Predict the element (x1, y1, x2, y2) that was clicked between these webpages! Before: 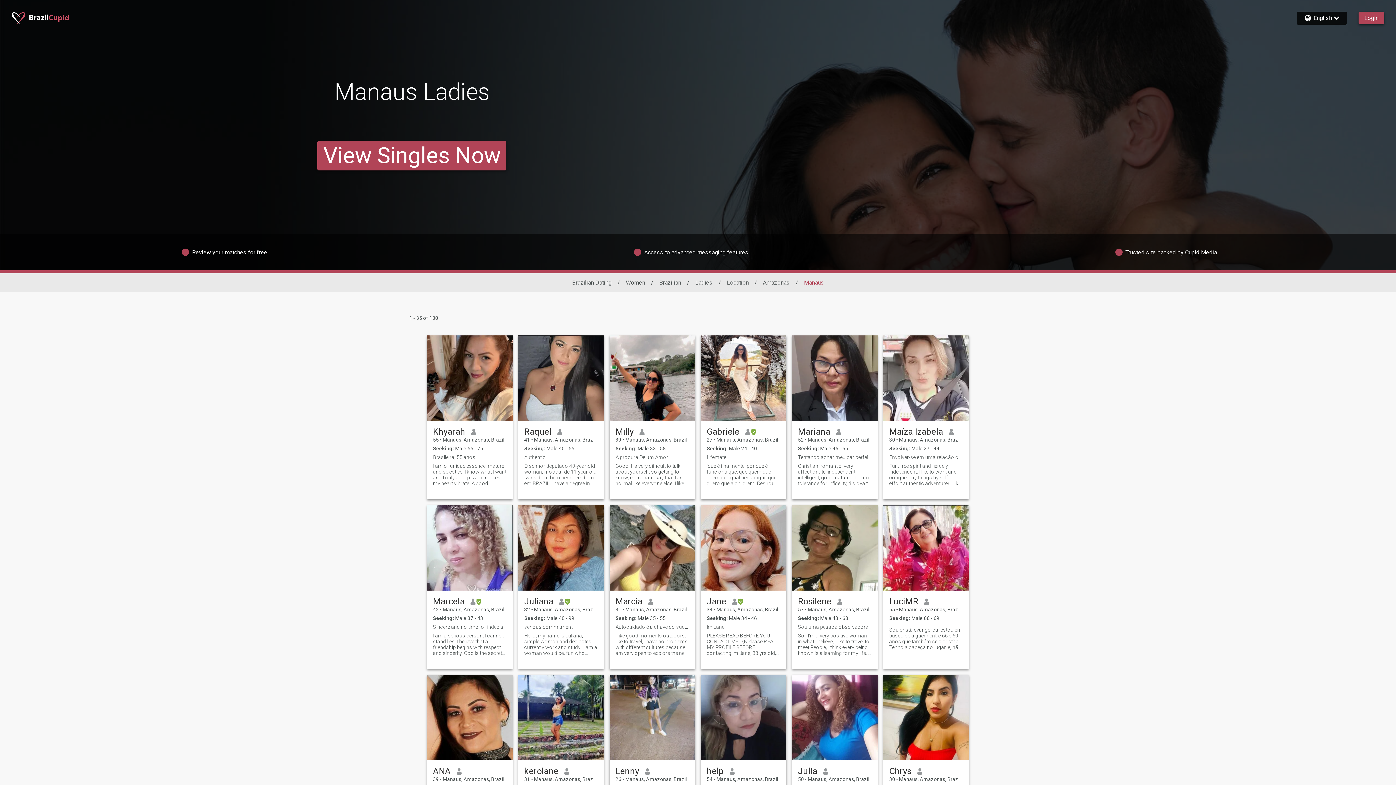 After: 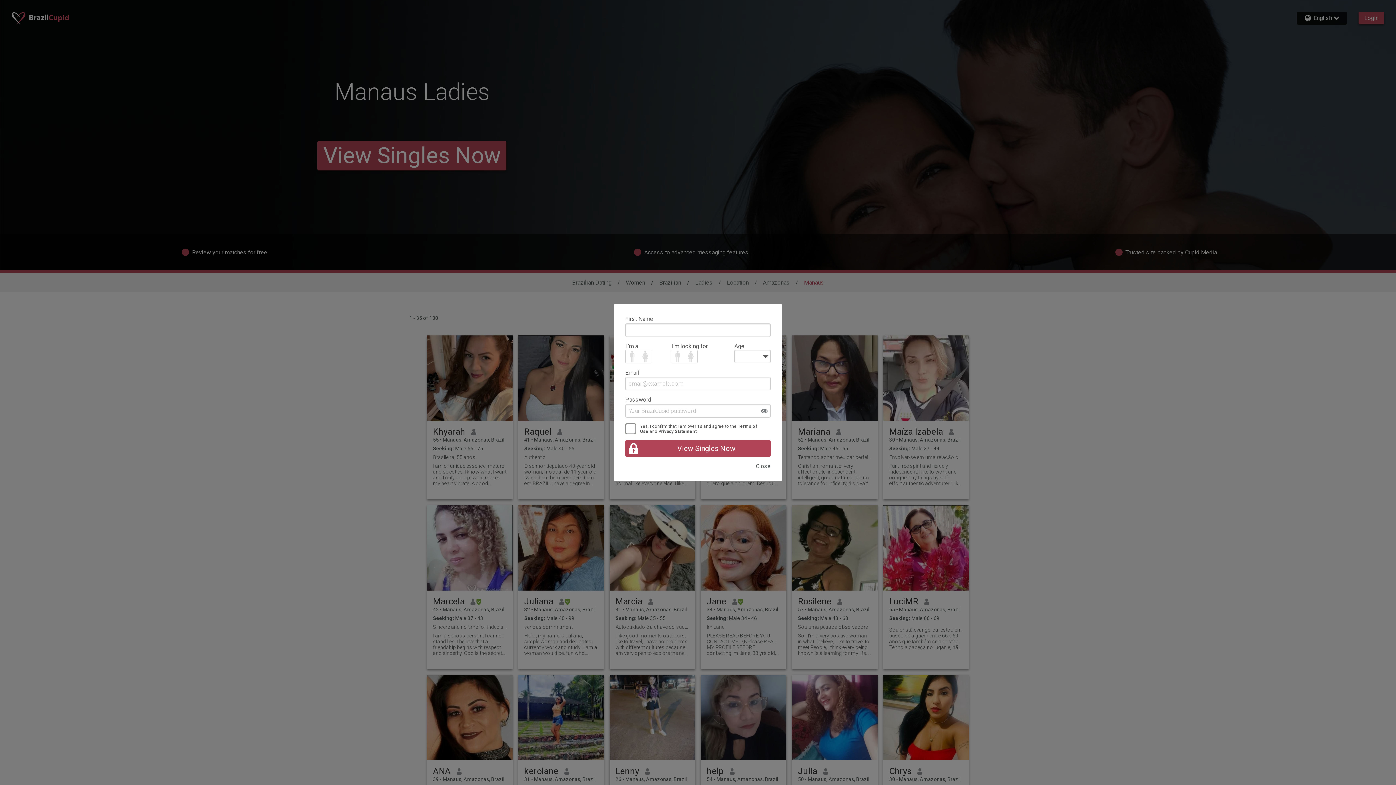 Action: bbox: (792, 675, 877, 760)